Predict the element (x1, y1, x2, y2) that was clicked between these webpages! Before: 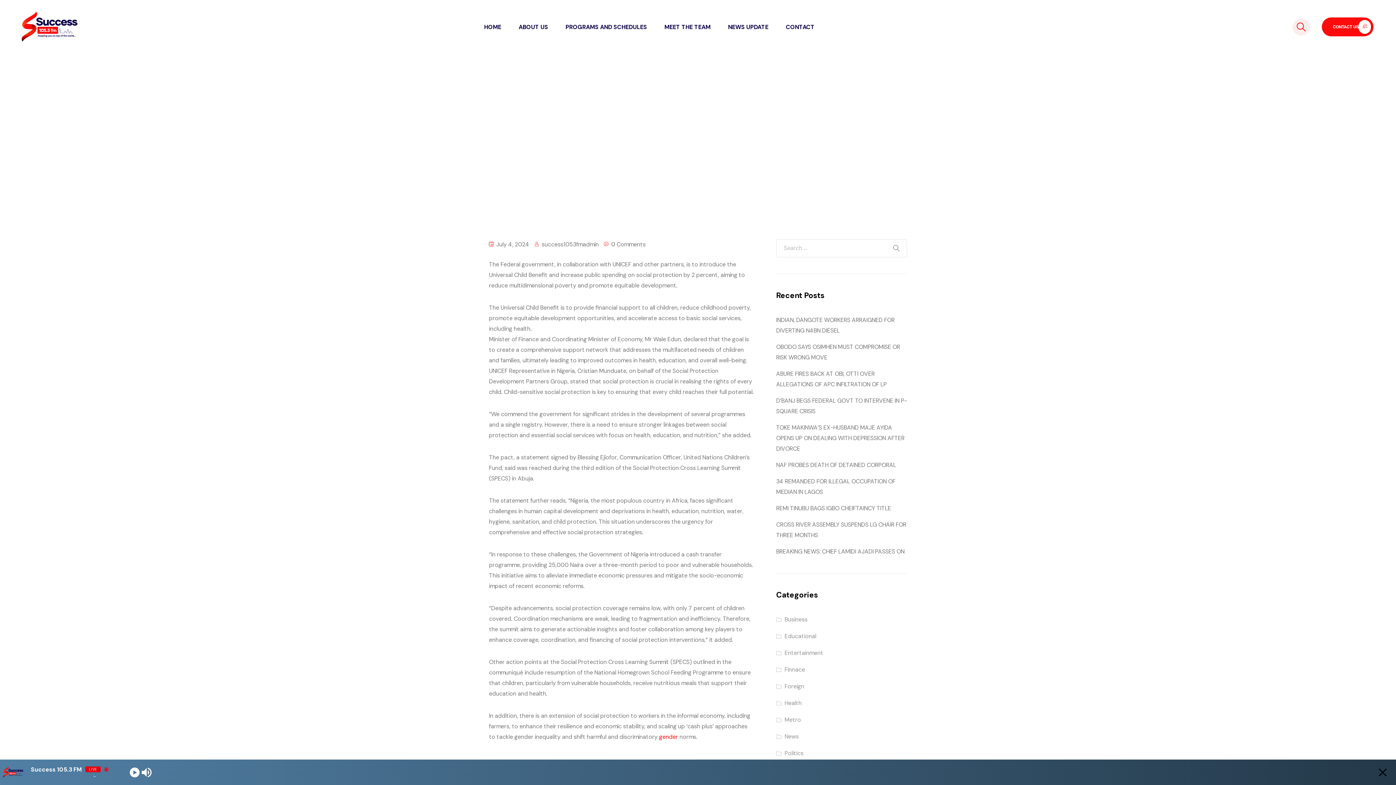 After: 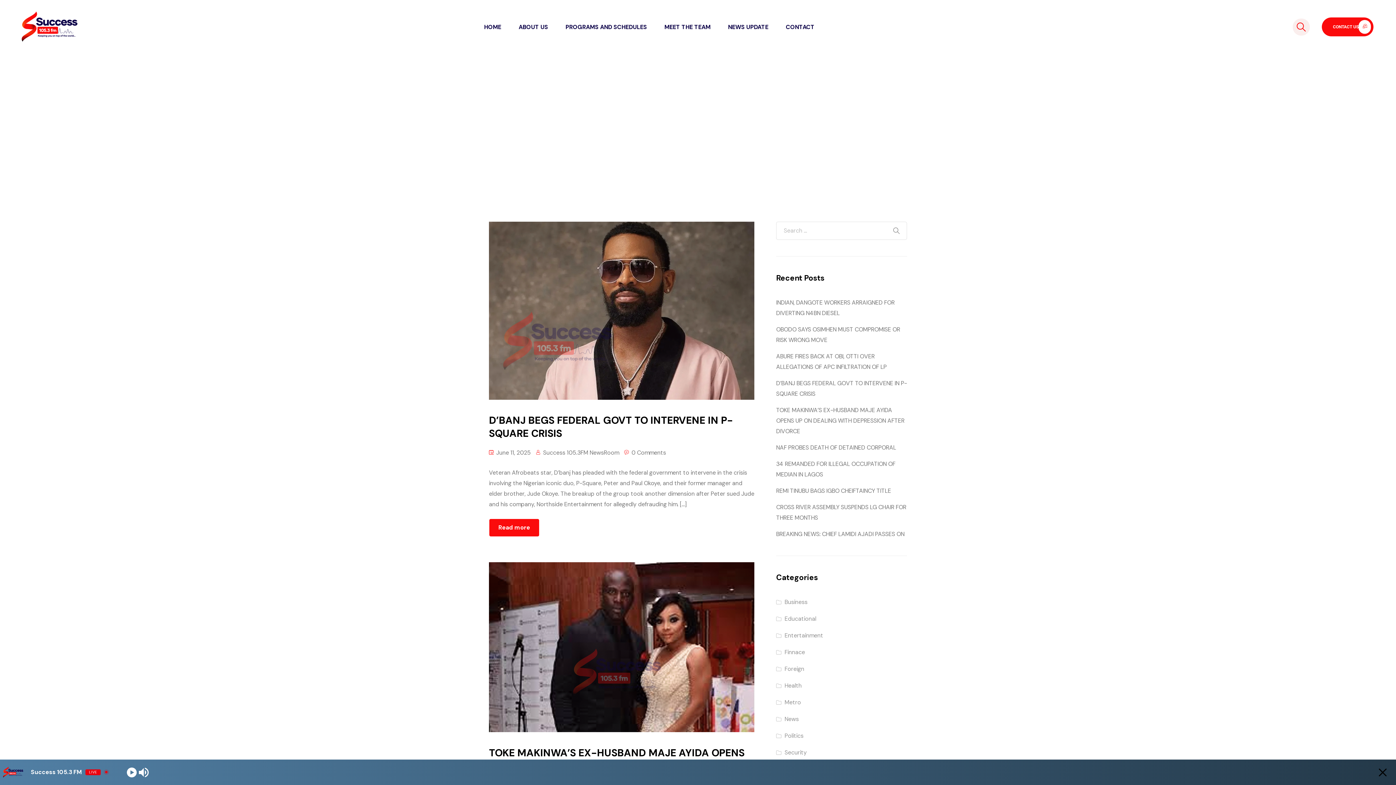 Action: label: Entertainment bbox: (784, 649, 823, 656)